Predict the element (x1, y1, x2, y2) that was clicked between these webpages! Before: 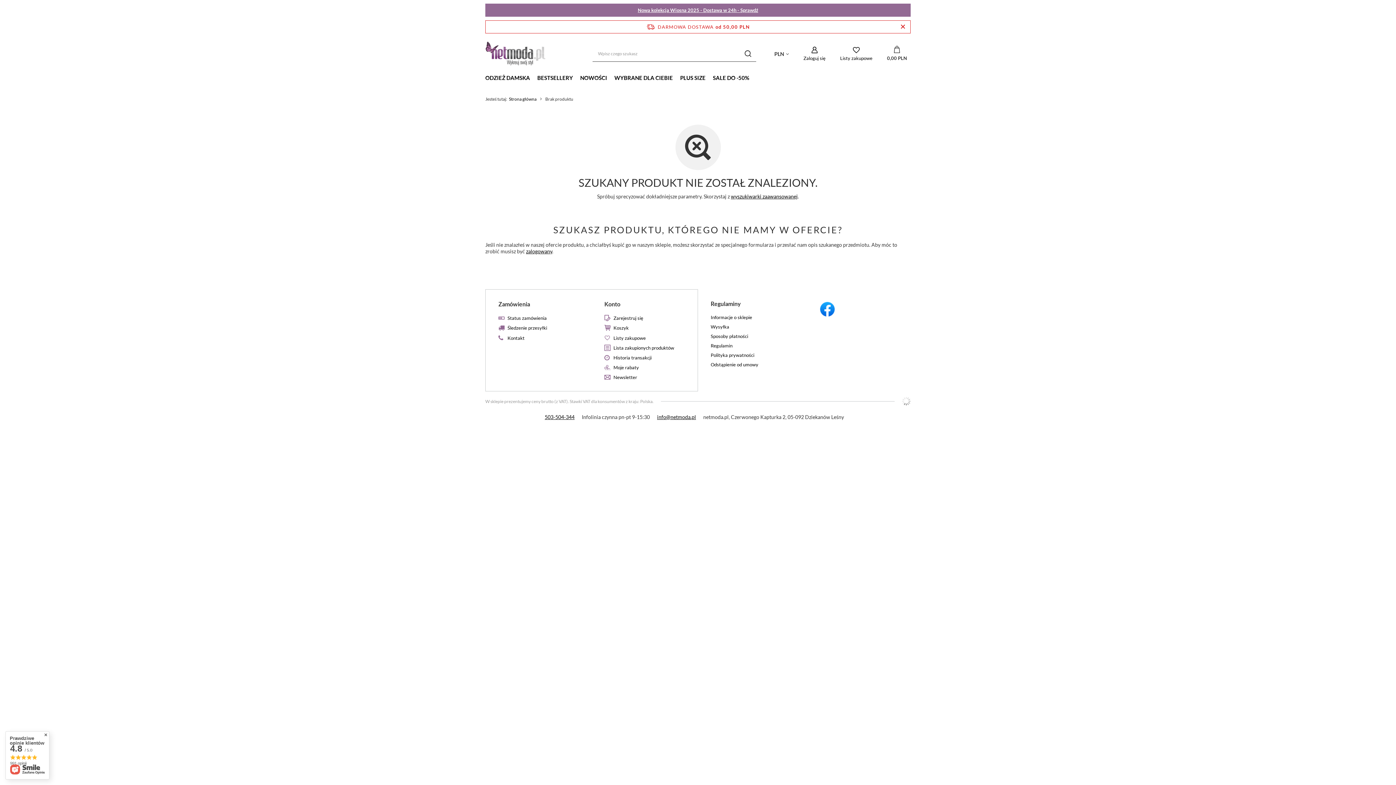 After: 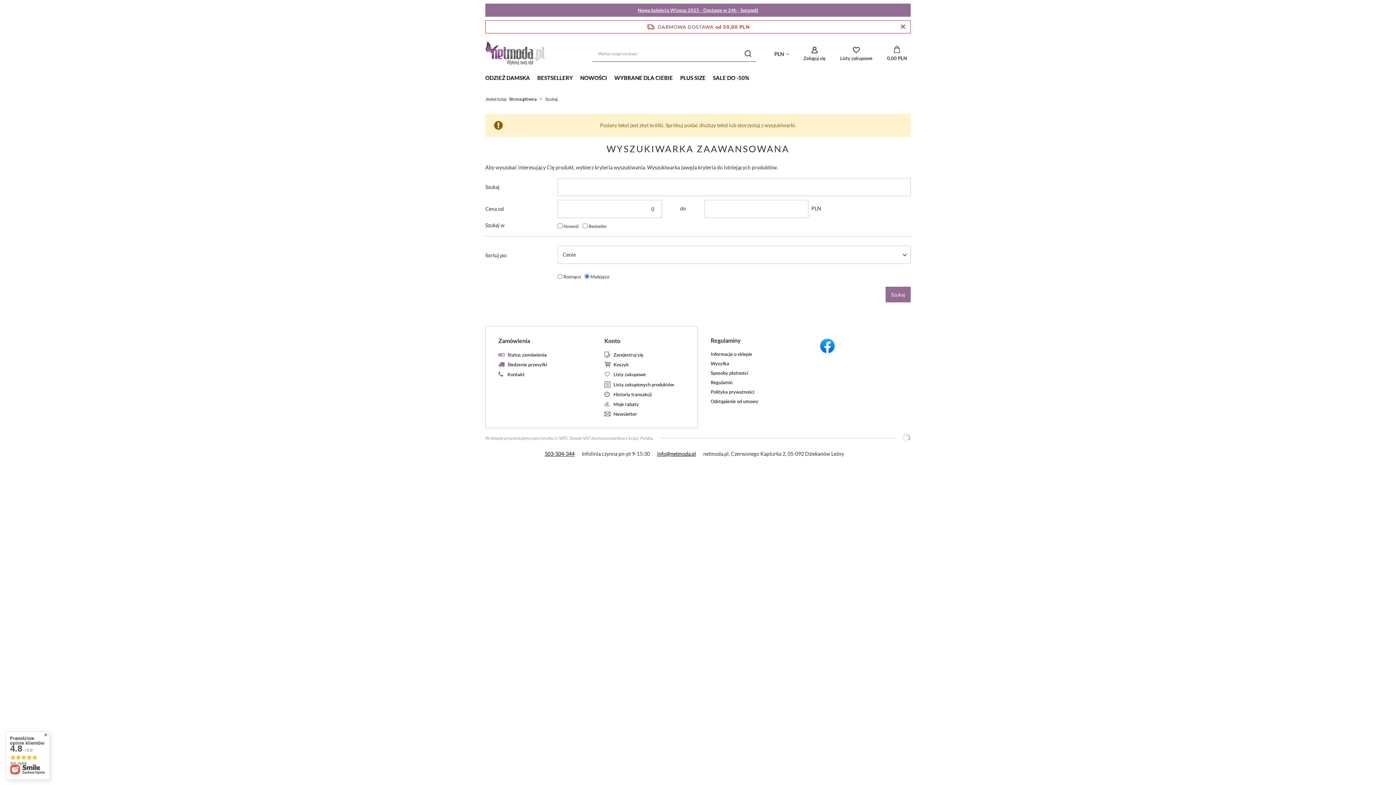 Action: bbox: (740, 45, 756, 61)